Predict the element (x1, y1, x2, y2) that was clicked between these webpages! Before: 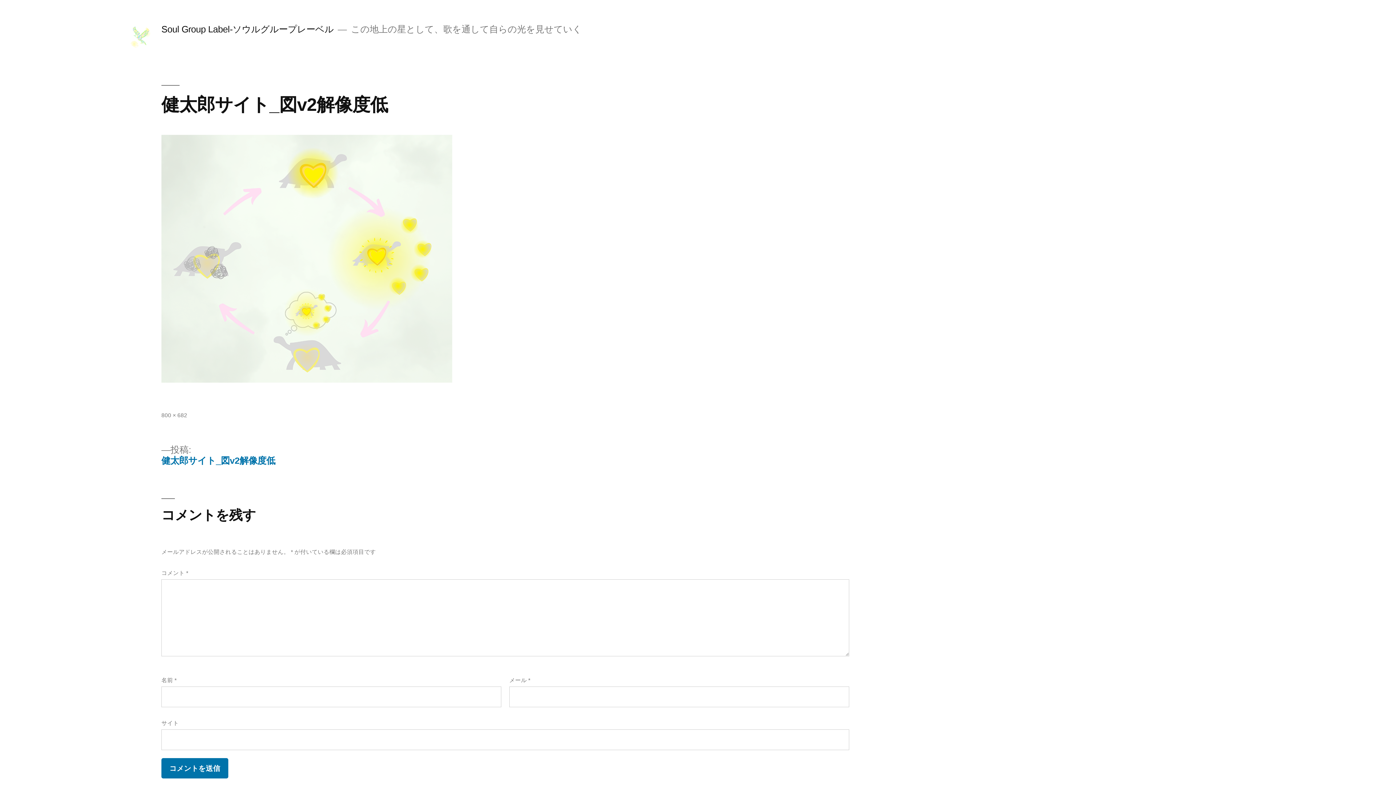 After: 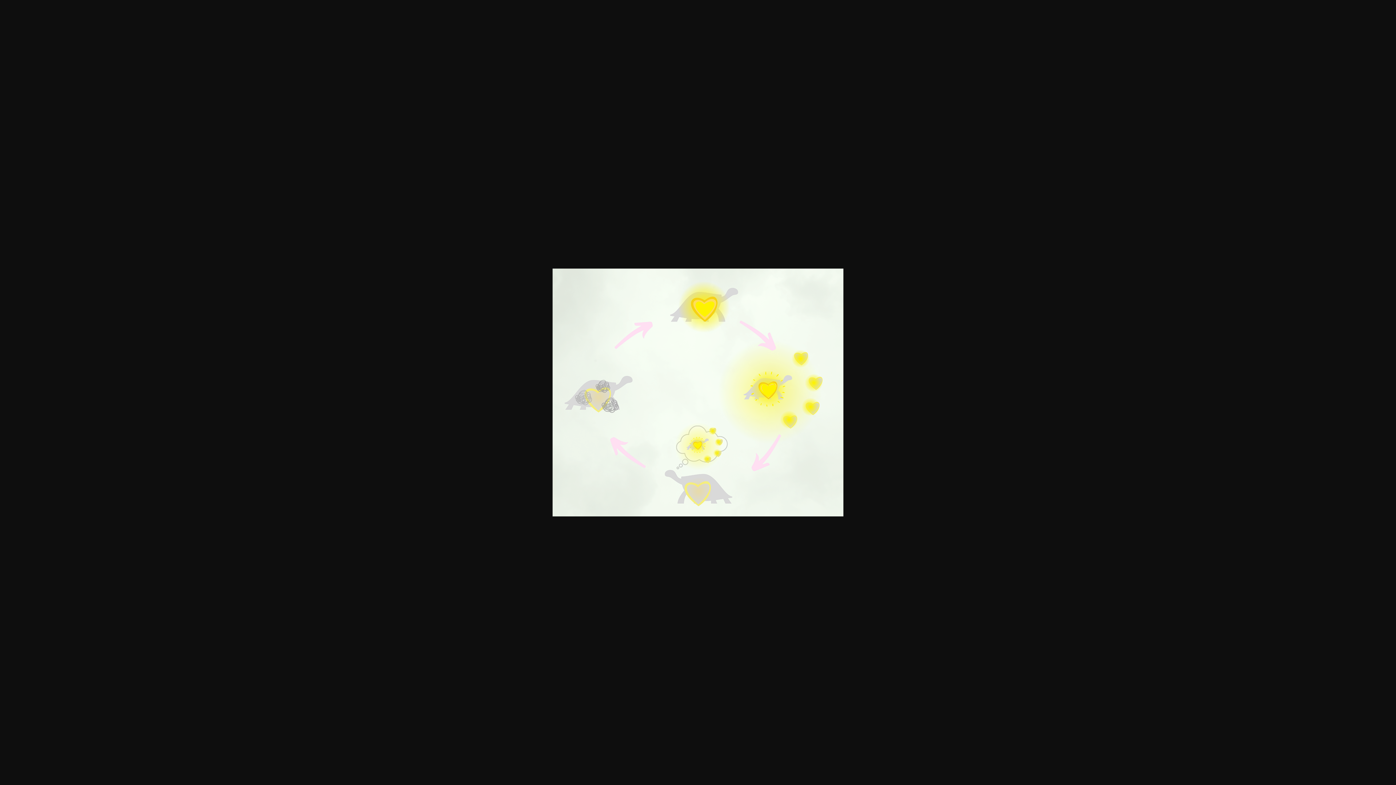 Action: bbox: (161, 412, 187, 418) label: 800 × 682